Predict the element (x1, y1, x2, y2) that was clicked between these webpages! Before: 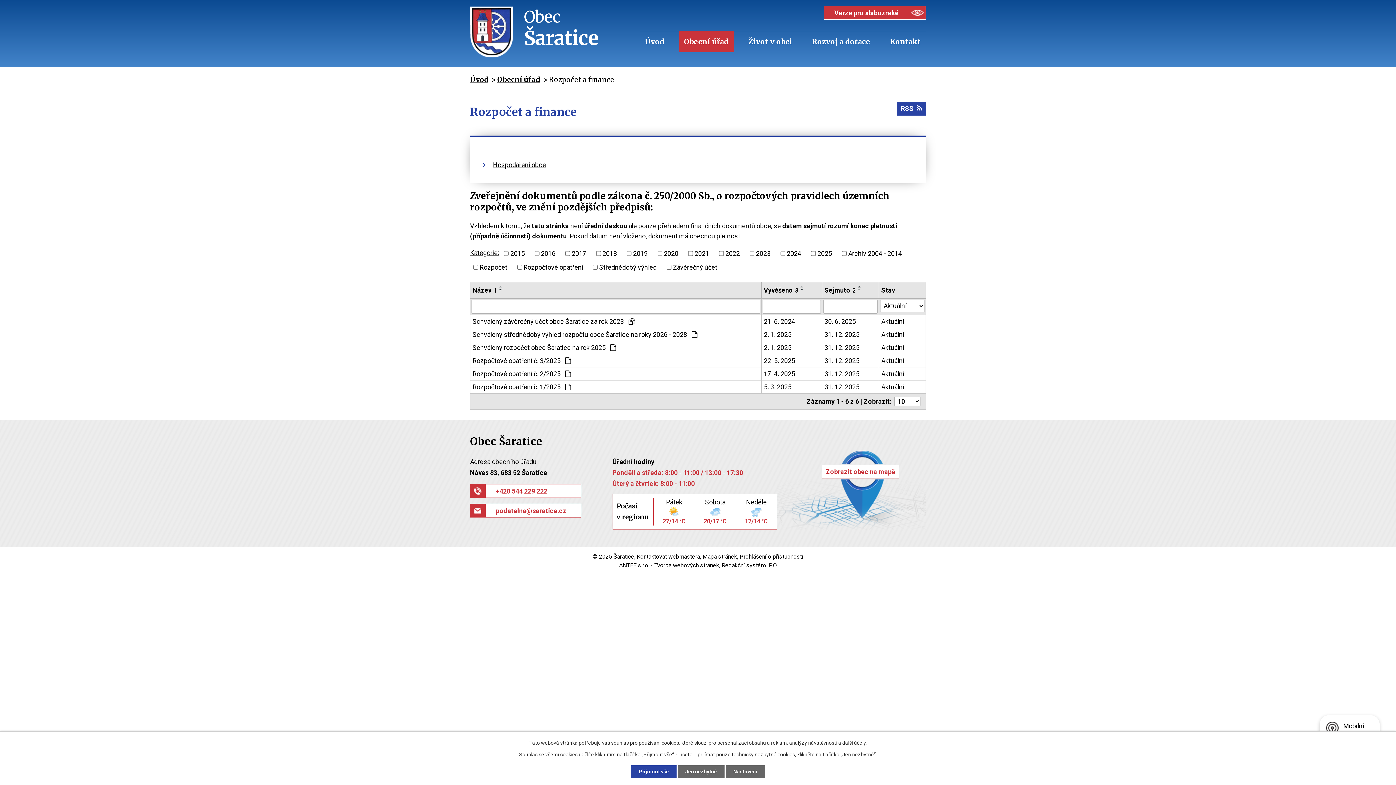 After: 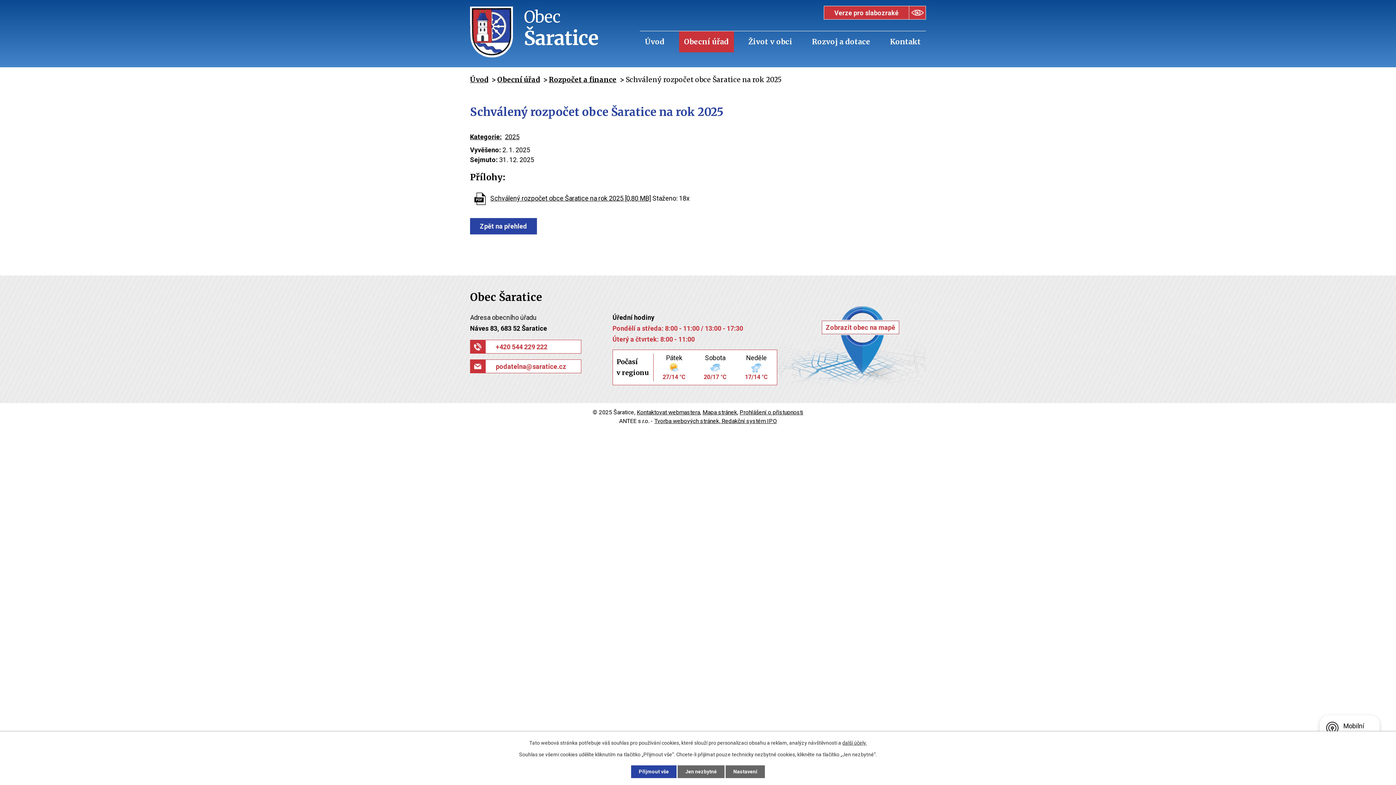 Action: bbox: (824, 342, 876, 352) label: 31. 12. 2025